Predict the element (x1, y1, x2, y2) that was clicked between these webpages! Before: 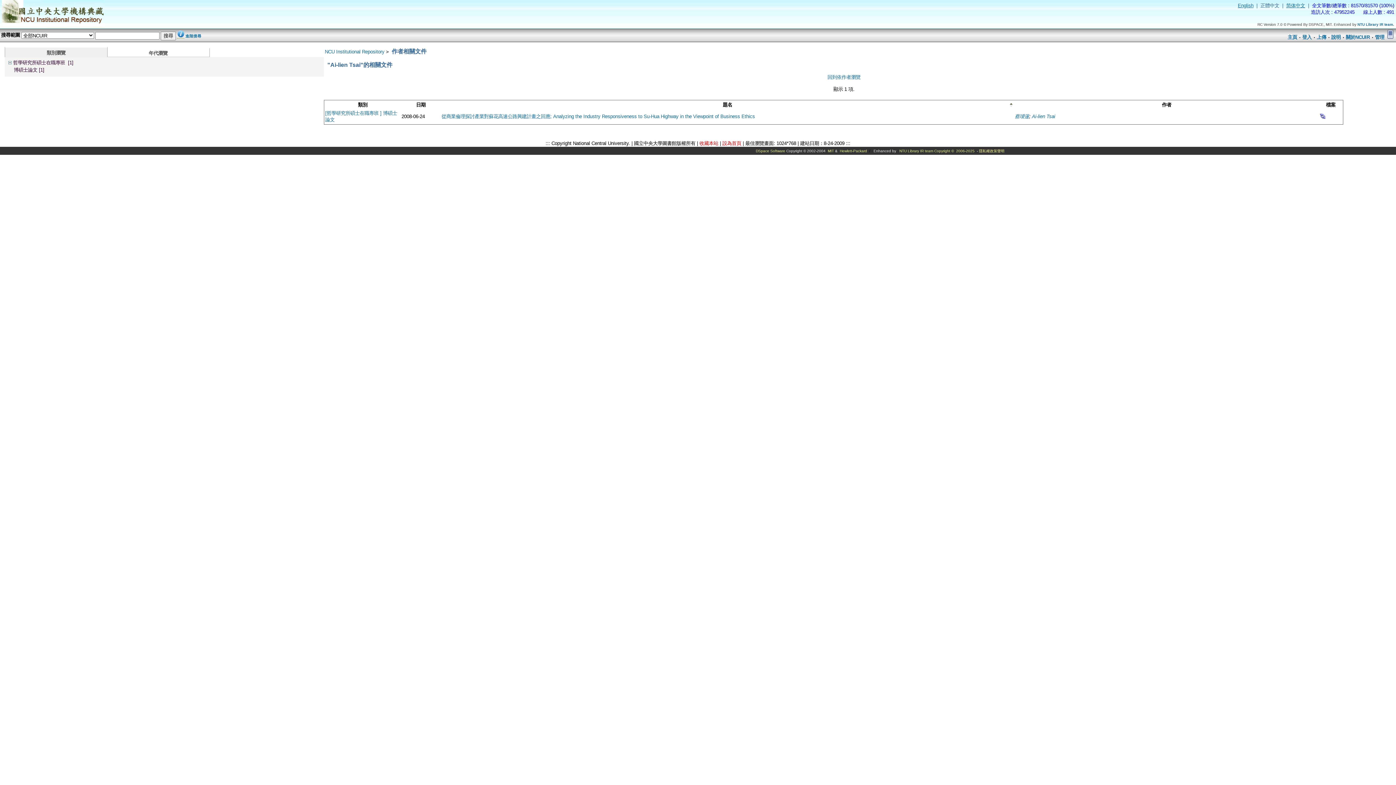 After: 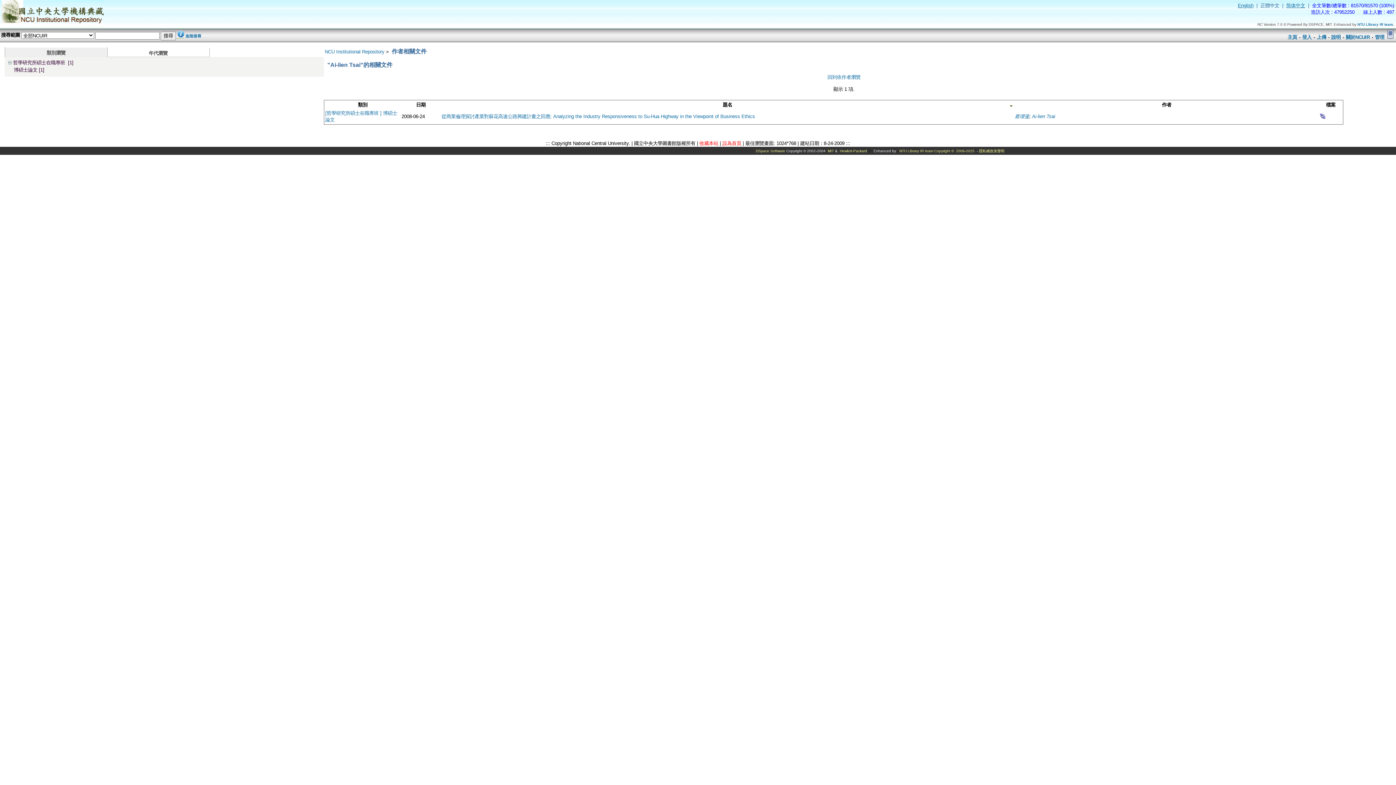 Action: bbox: (442, 101, 1012, 108) label: 題名